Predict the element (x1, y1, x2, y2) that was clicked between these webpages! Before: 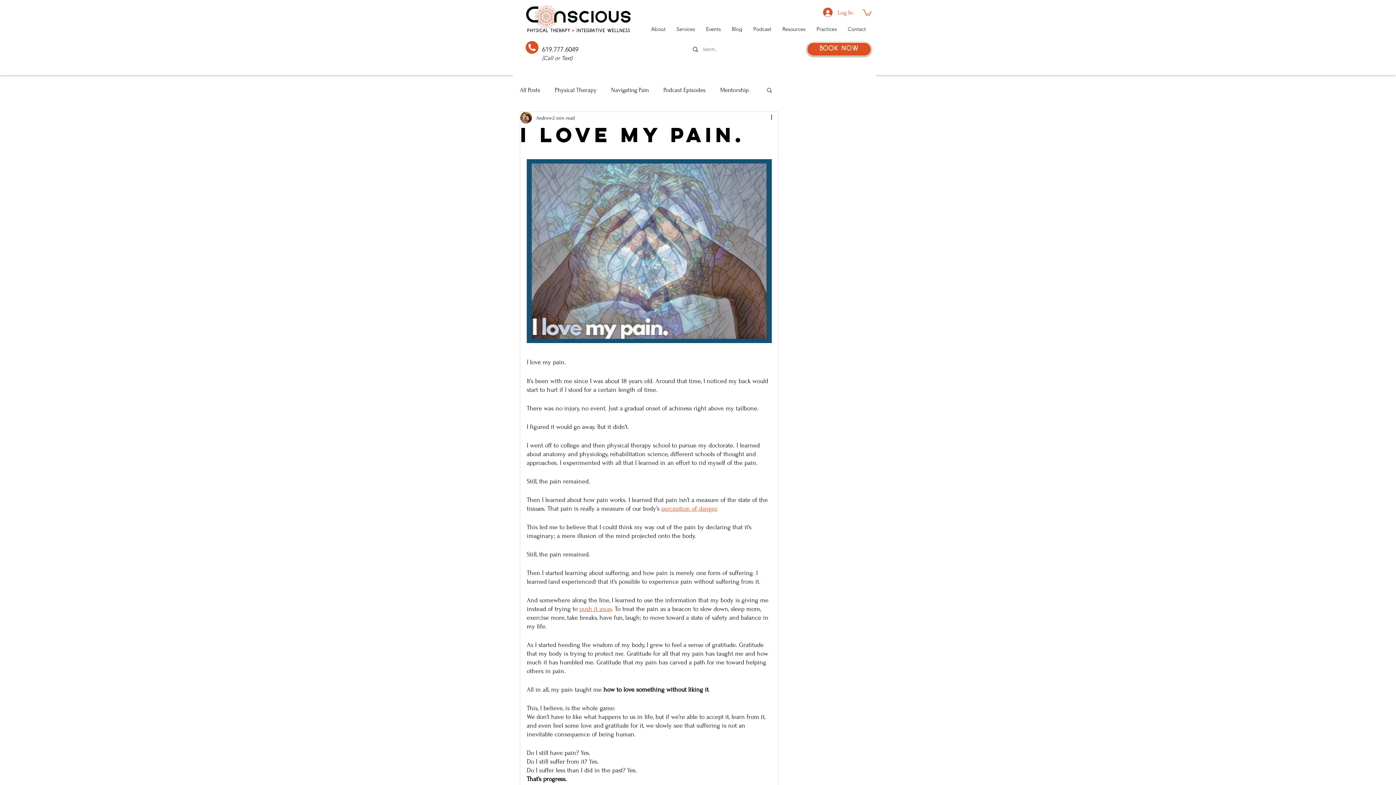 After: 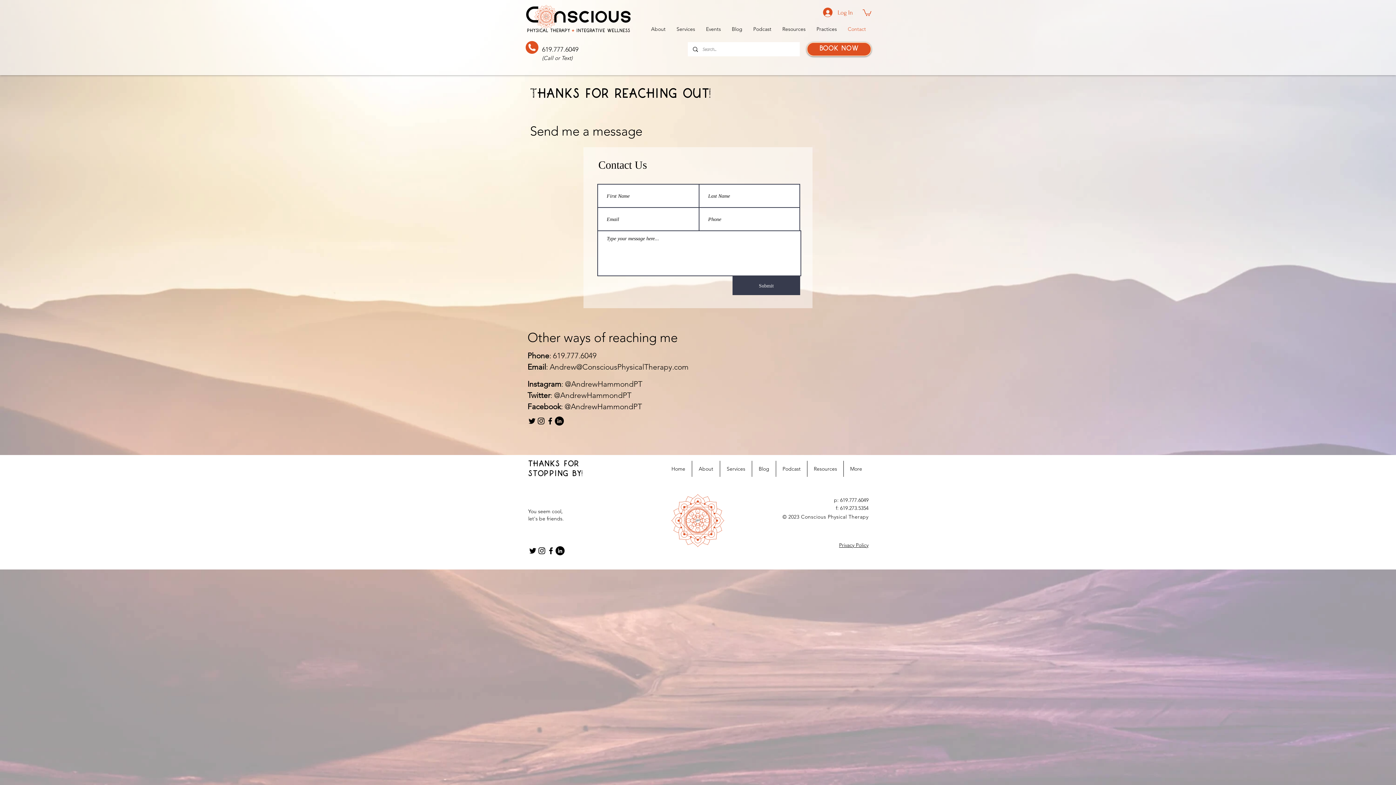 Action: label: Contact bbox: (842, 21, 871, 37)